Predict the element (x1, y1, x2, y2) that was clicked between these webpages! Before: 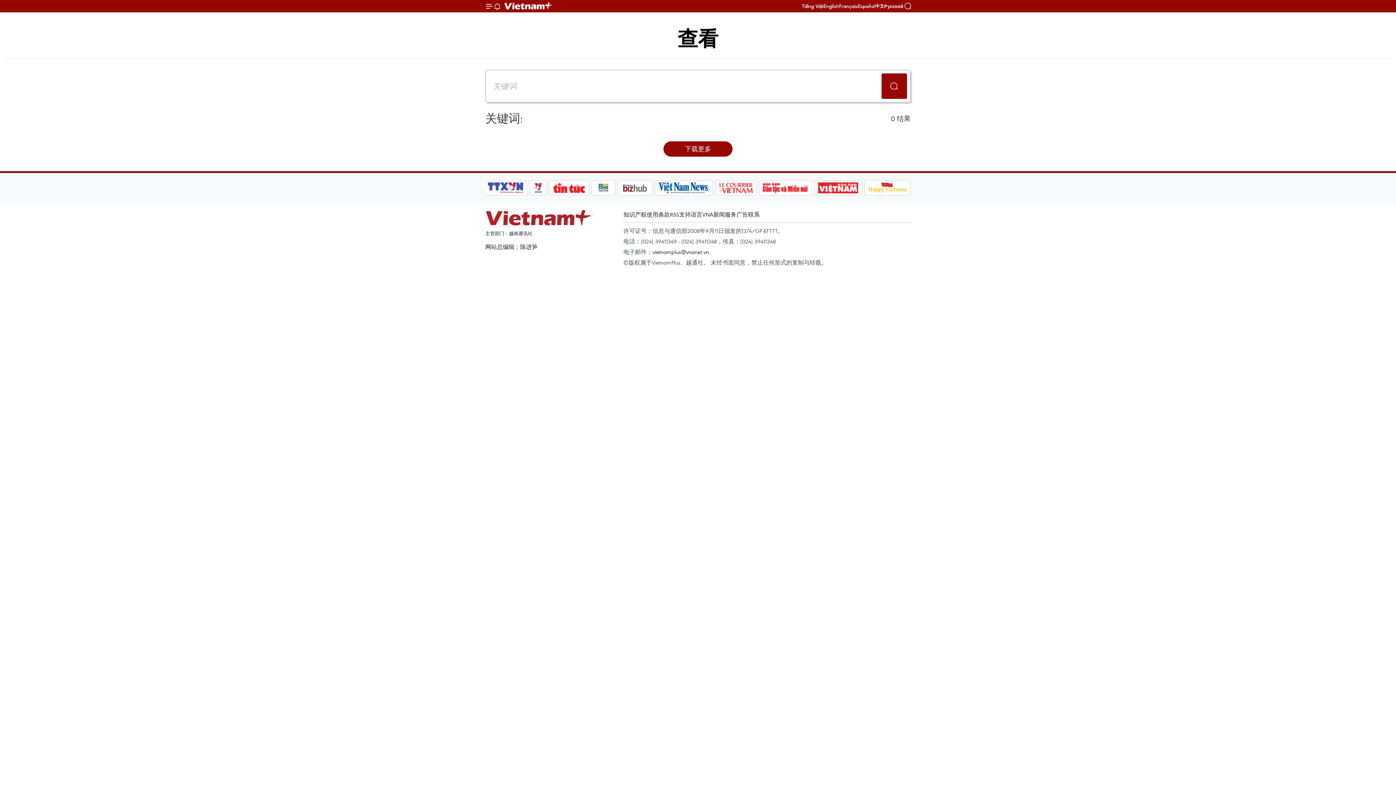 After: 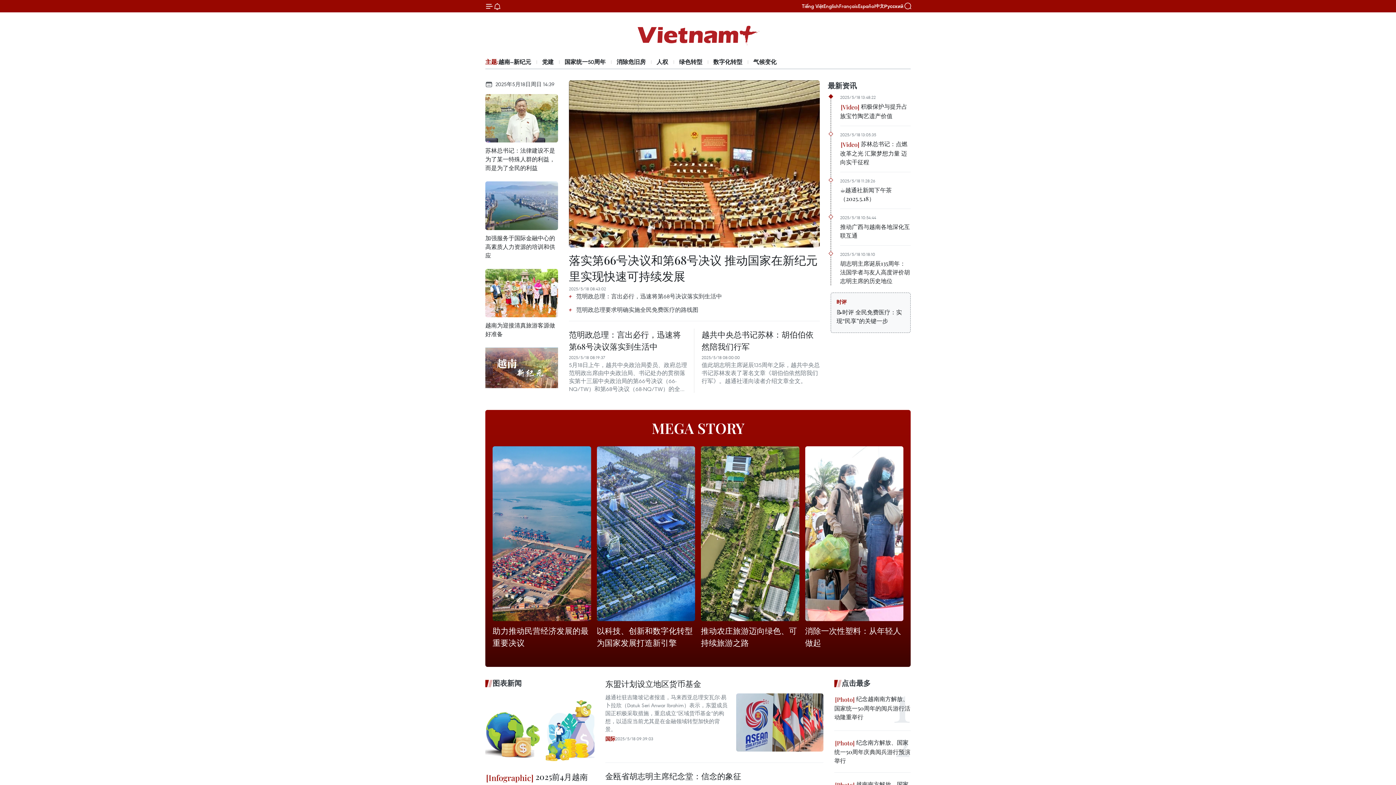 Action: bbox: (485, 210, 594, 226) label: Vietnam+ (VietnamPlus)